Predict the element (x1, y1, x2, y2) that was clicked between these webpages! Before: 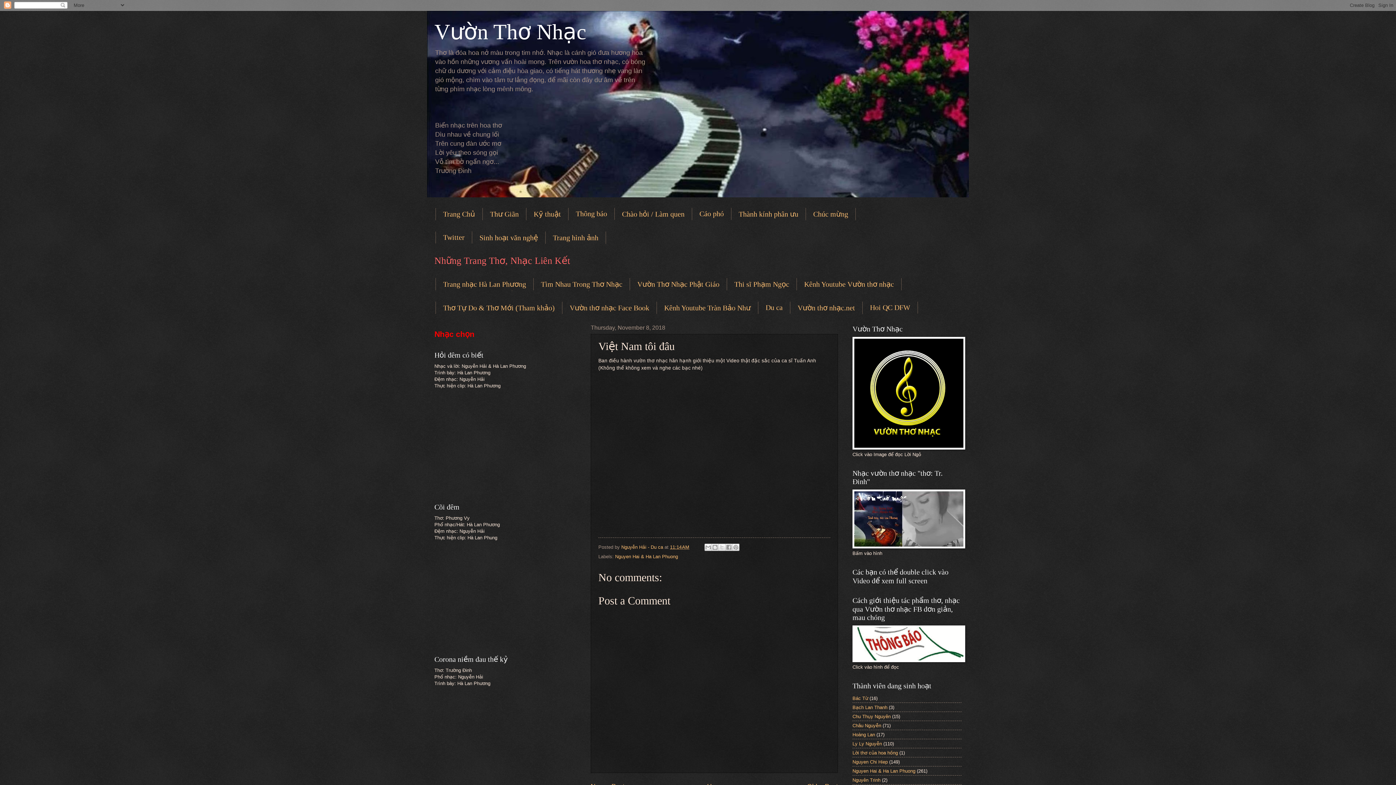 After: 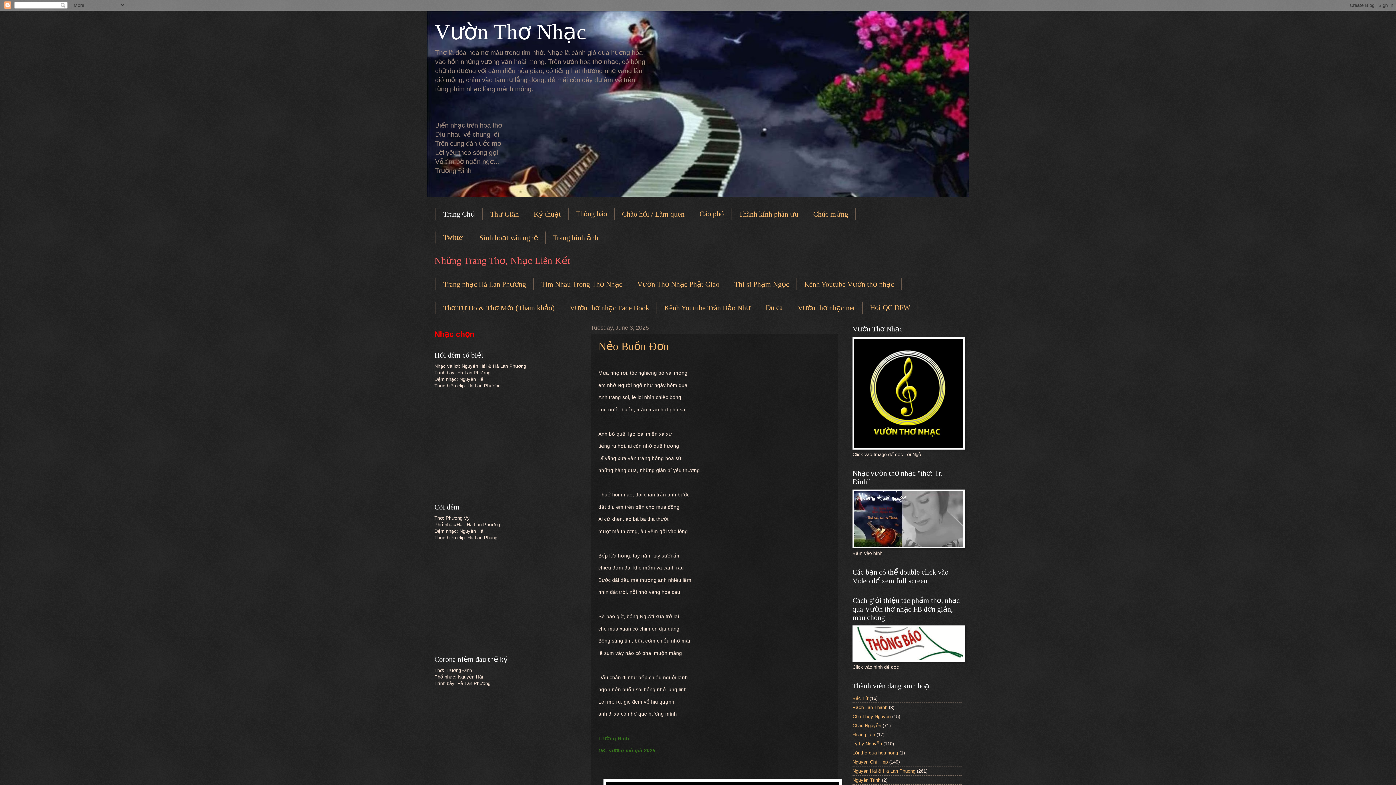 Action: bbox: (434, 20, 586, 44) label: Vườn Thơ Nhạc